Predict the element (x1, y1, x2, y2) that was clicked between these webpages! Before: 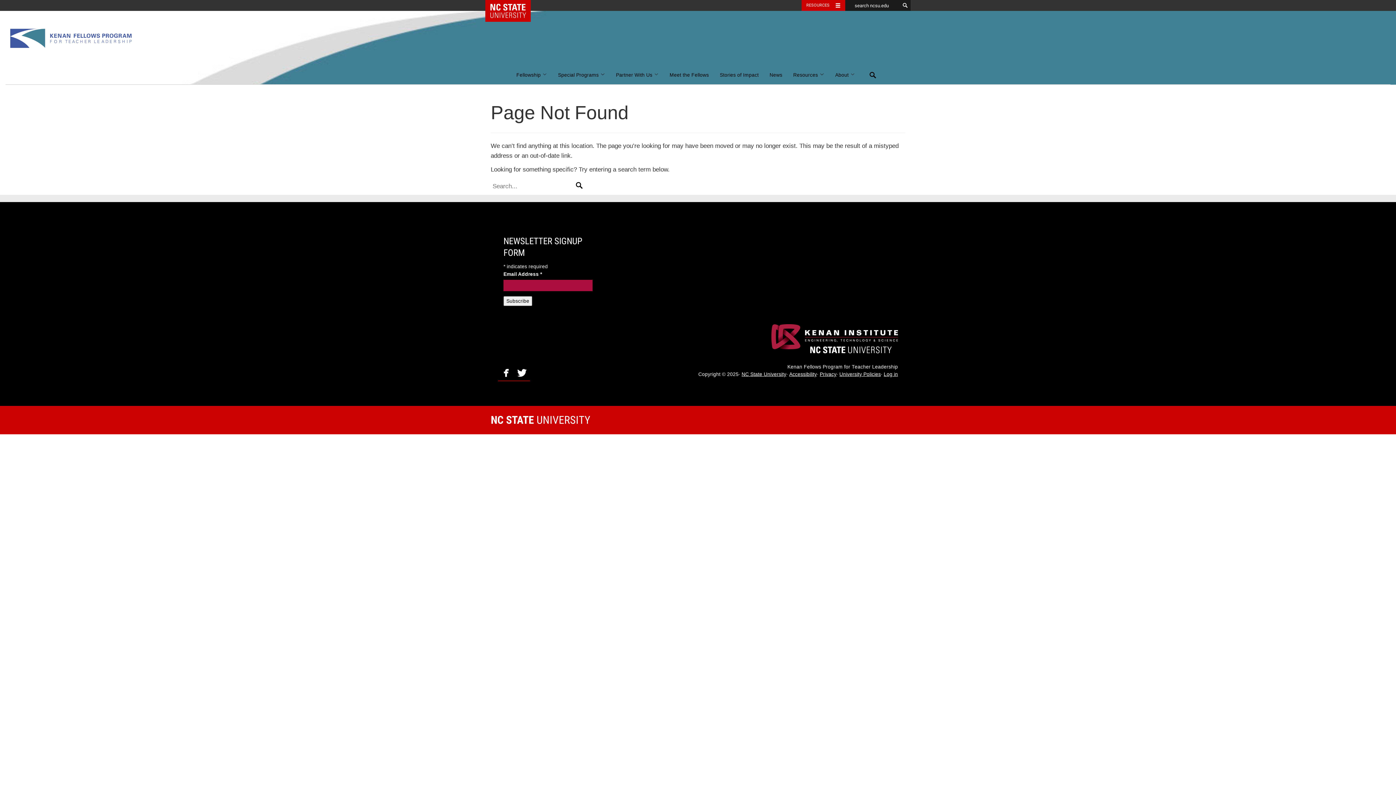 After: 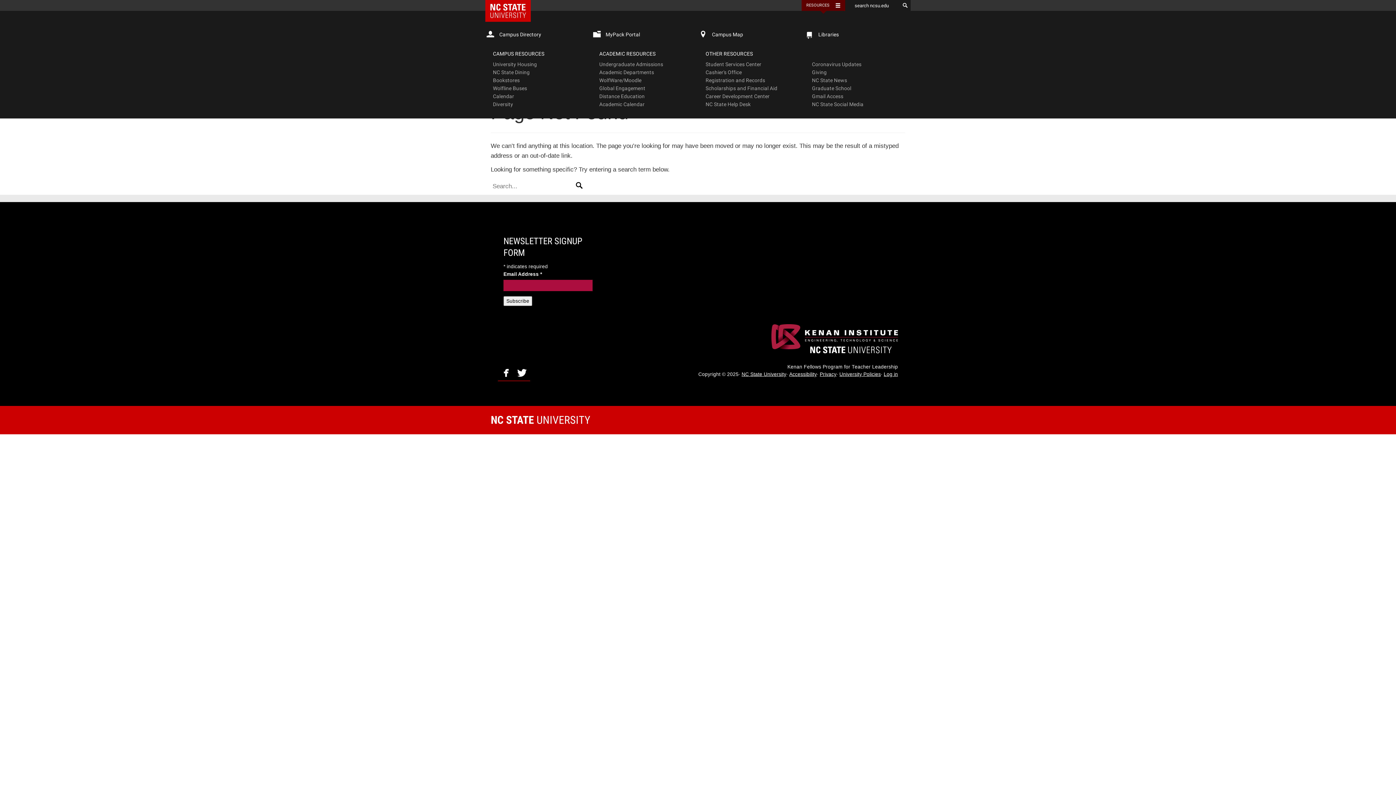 Action: bbox: (801, 0, 845, 10) label: Toggle resources